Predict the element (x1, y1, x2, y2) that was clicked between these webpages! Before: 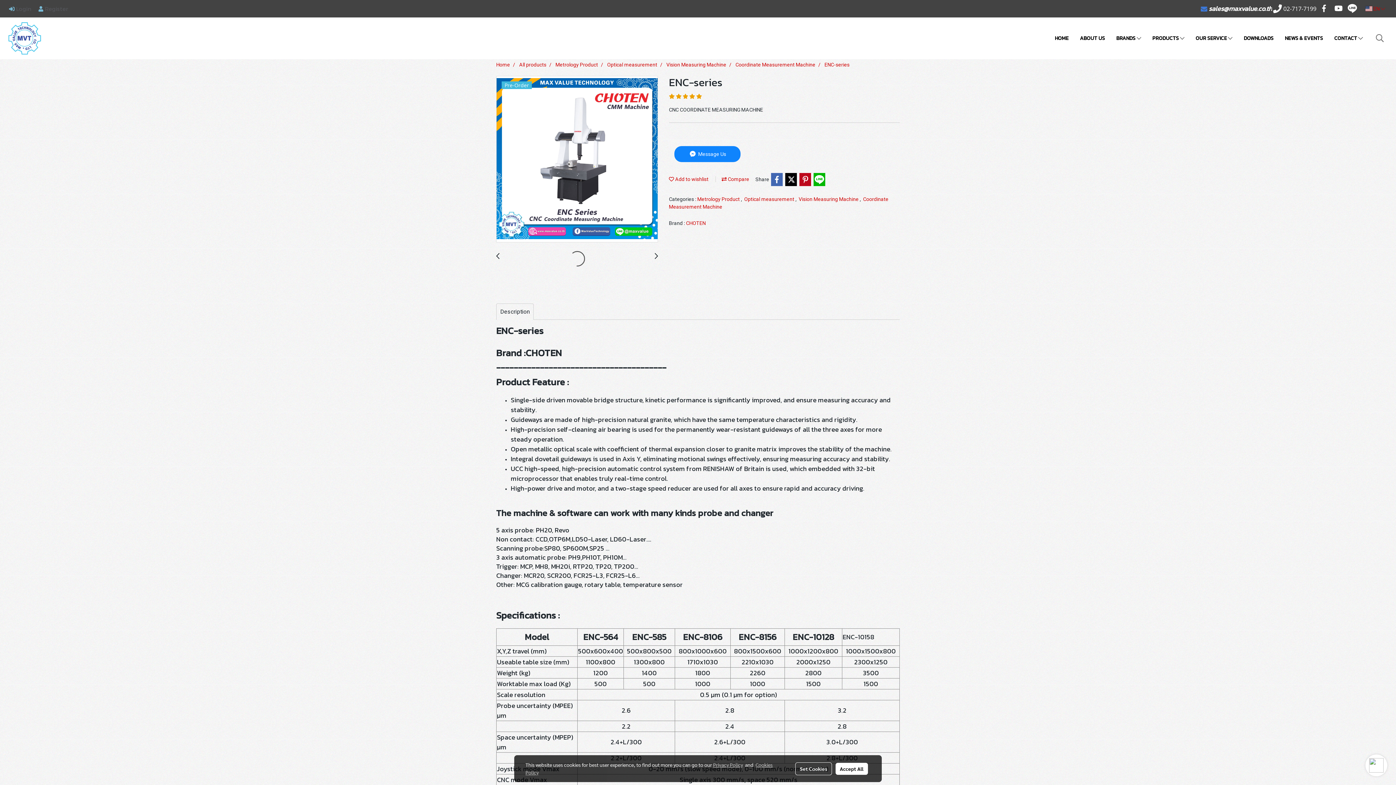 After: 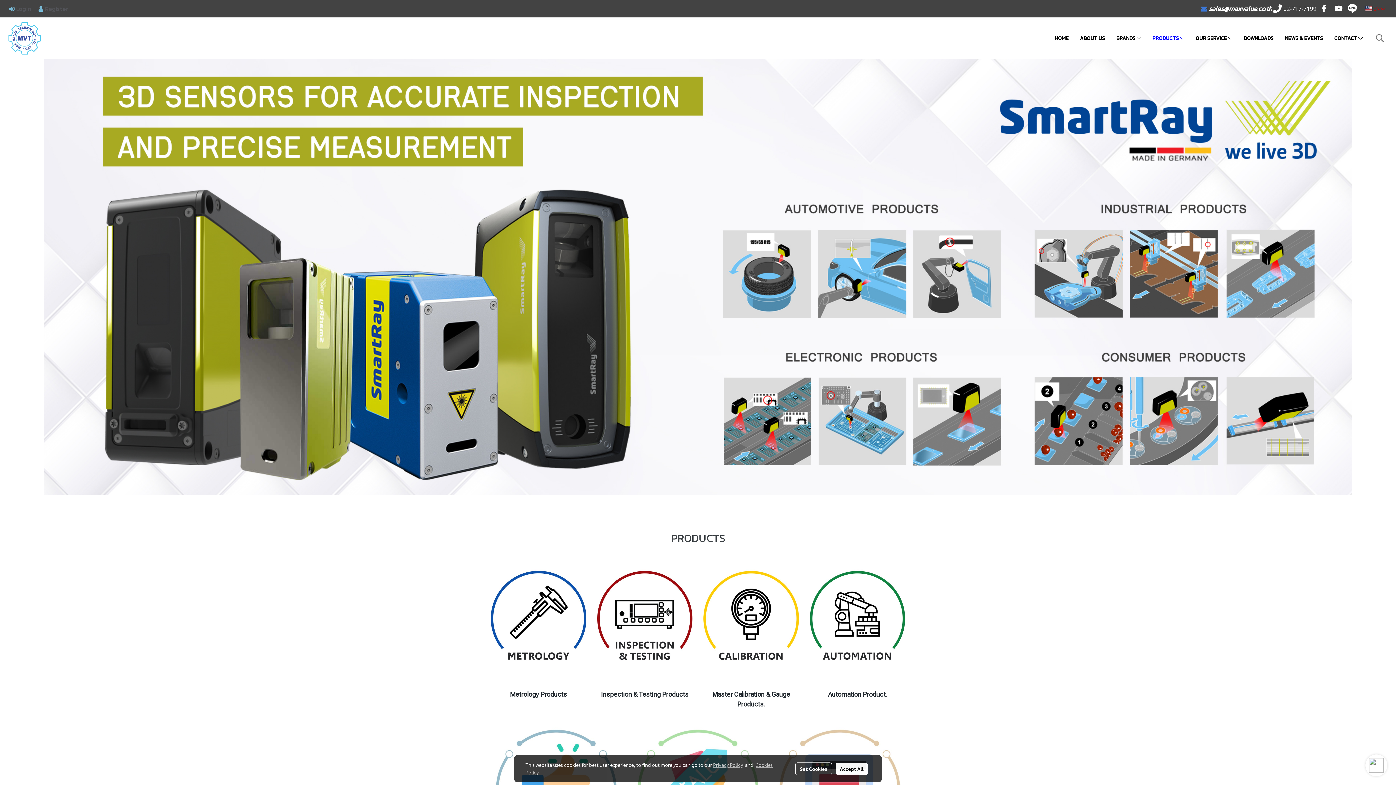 Action: label: PRODUCTS  bbox: (1147, 31, 1190, 45)